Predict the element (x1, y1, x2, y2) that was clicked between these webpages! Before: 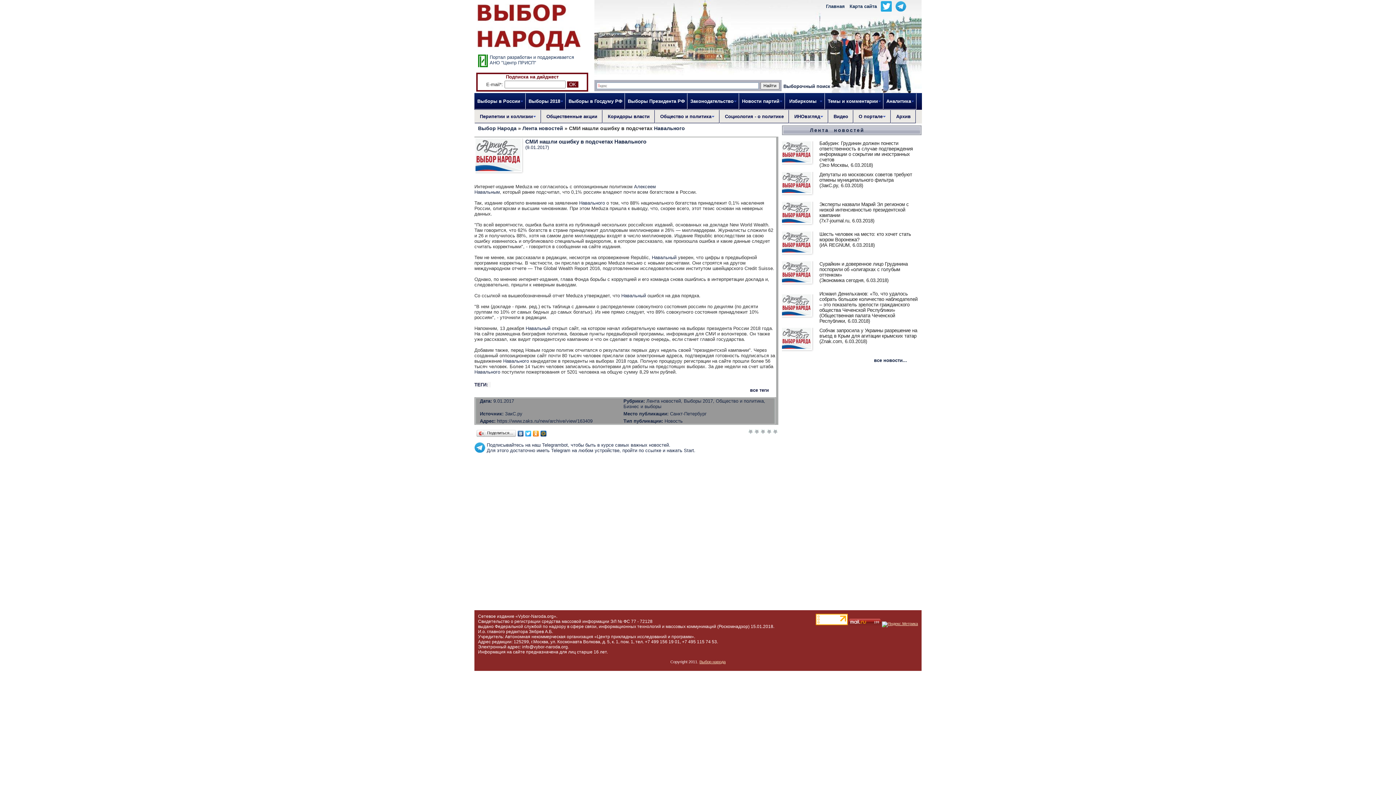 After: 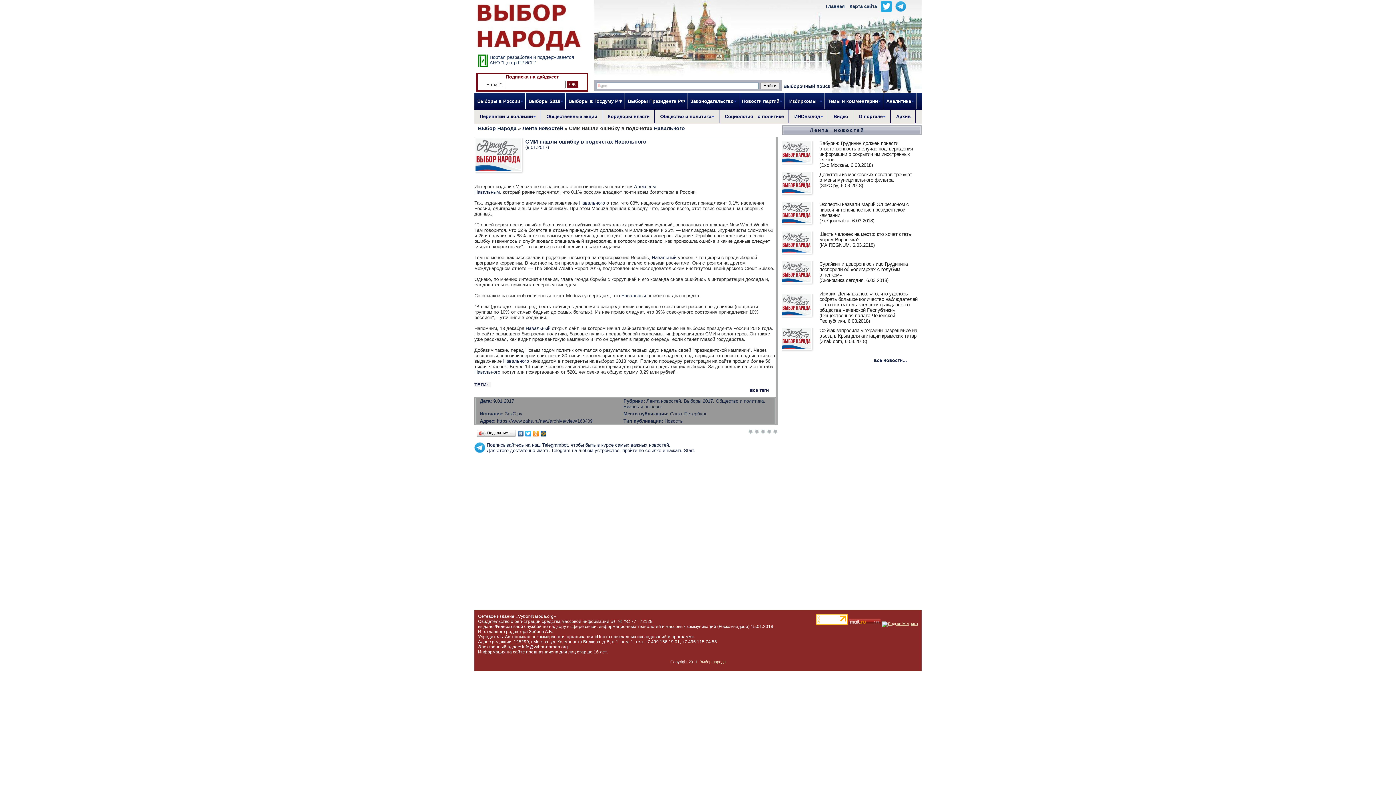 Action: bbox: (532, 429, 540, 438)